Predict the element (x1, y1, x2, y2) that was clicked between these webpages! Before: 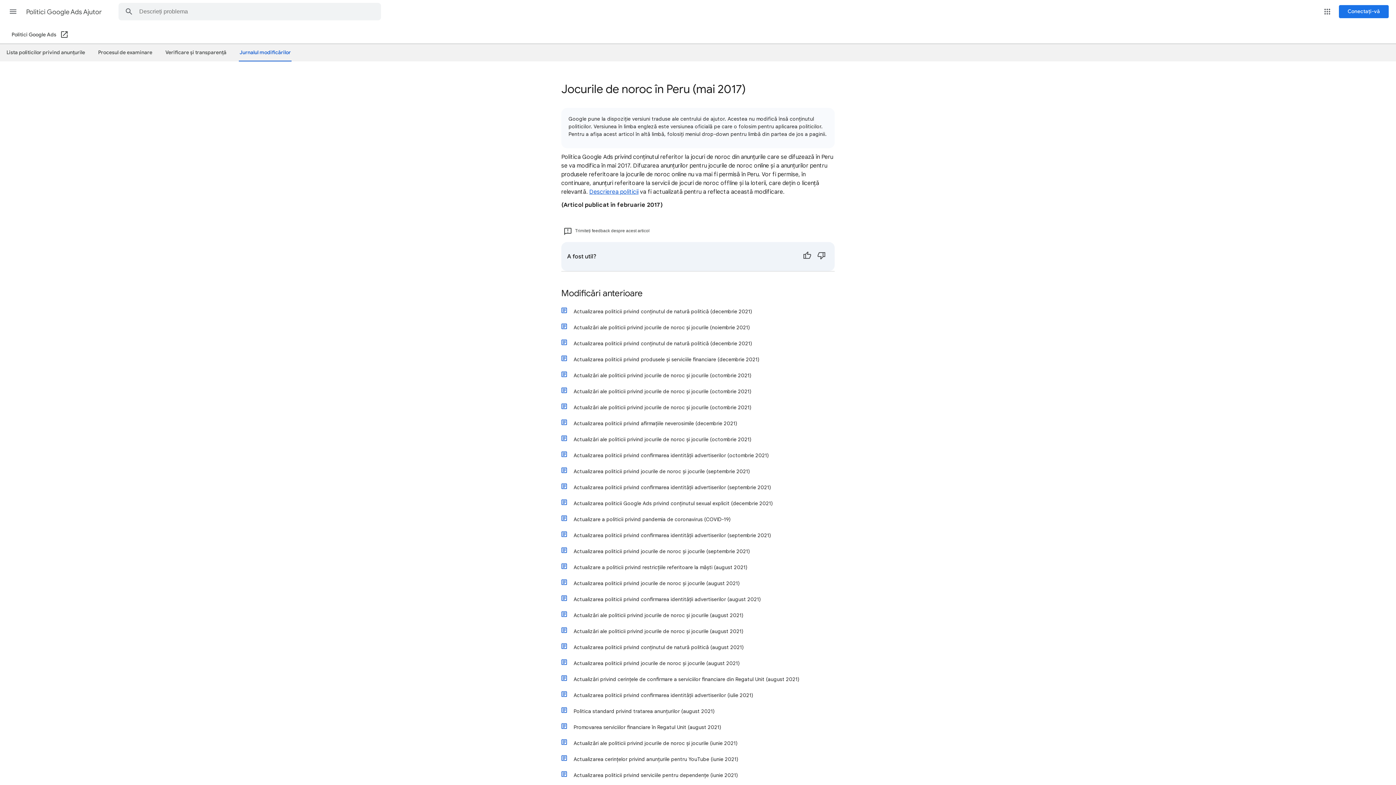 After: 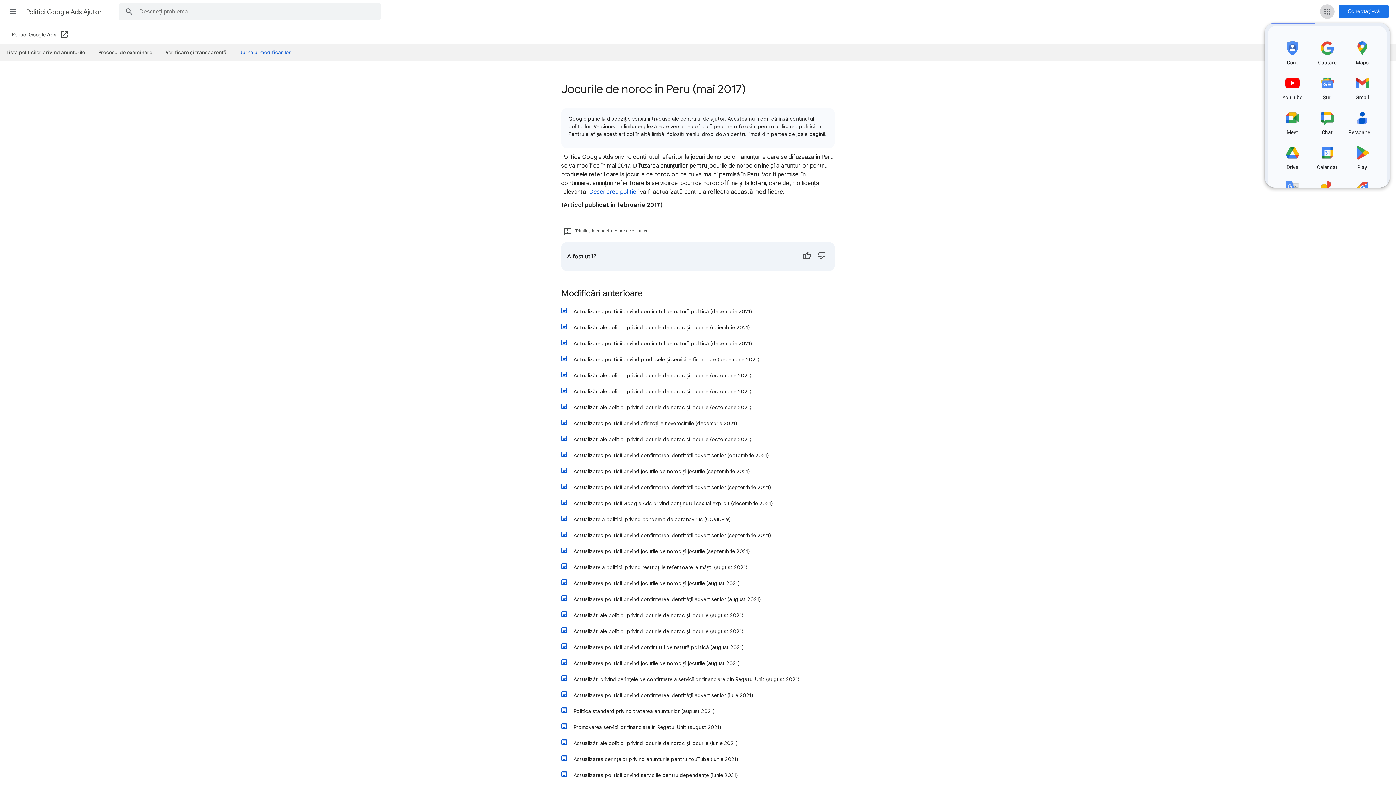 Action: bbox: (1320, 4, 1334, 18) label: Aplicații Google